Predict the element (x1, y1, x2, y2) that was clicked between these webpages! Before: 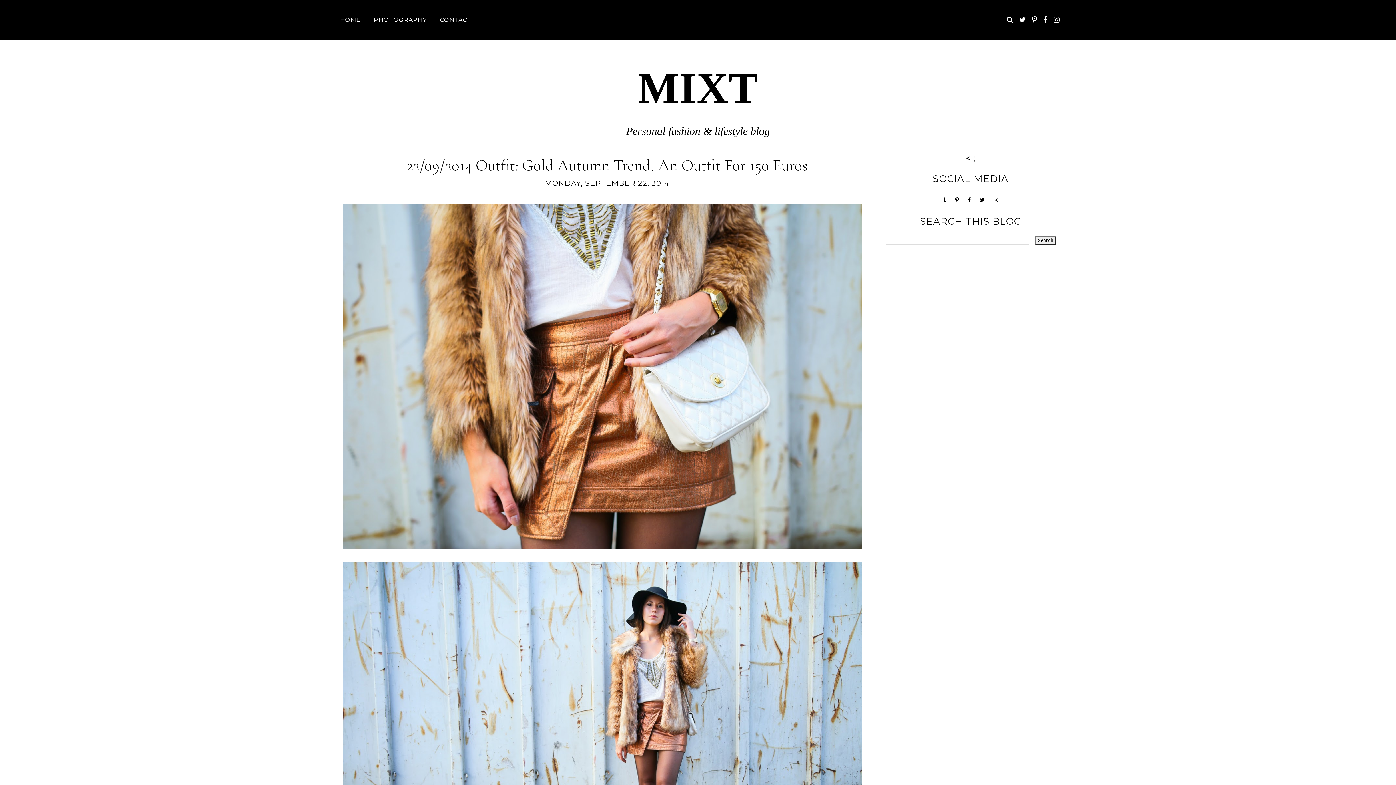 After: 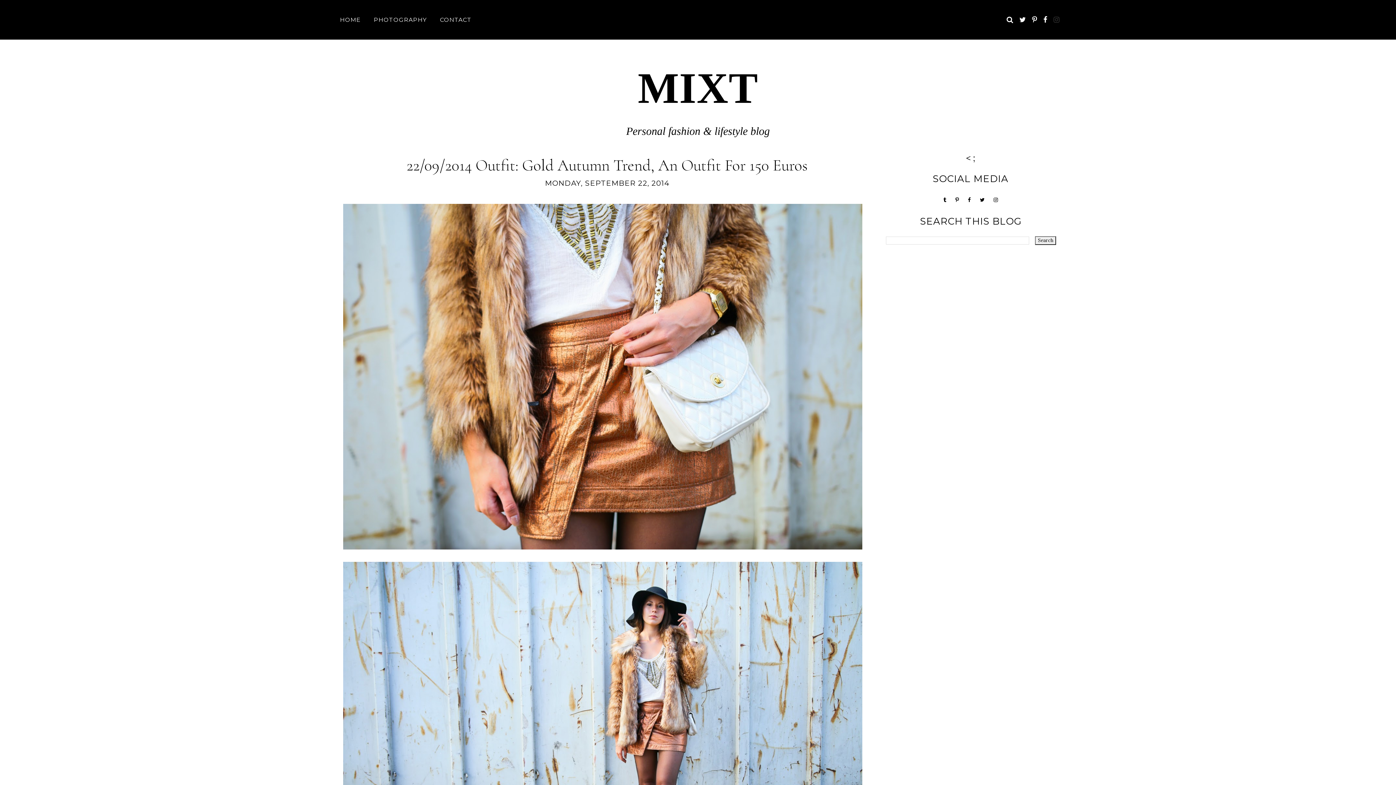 Action: bbox: (1052, 0, 1061, 39)